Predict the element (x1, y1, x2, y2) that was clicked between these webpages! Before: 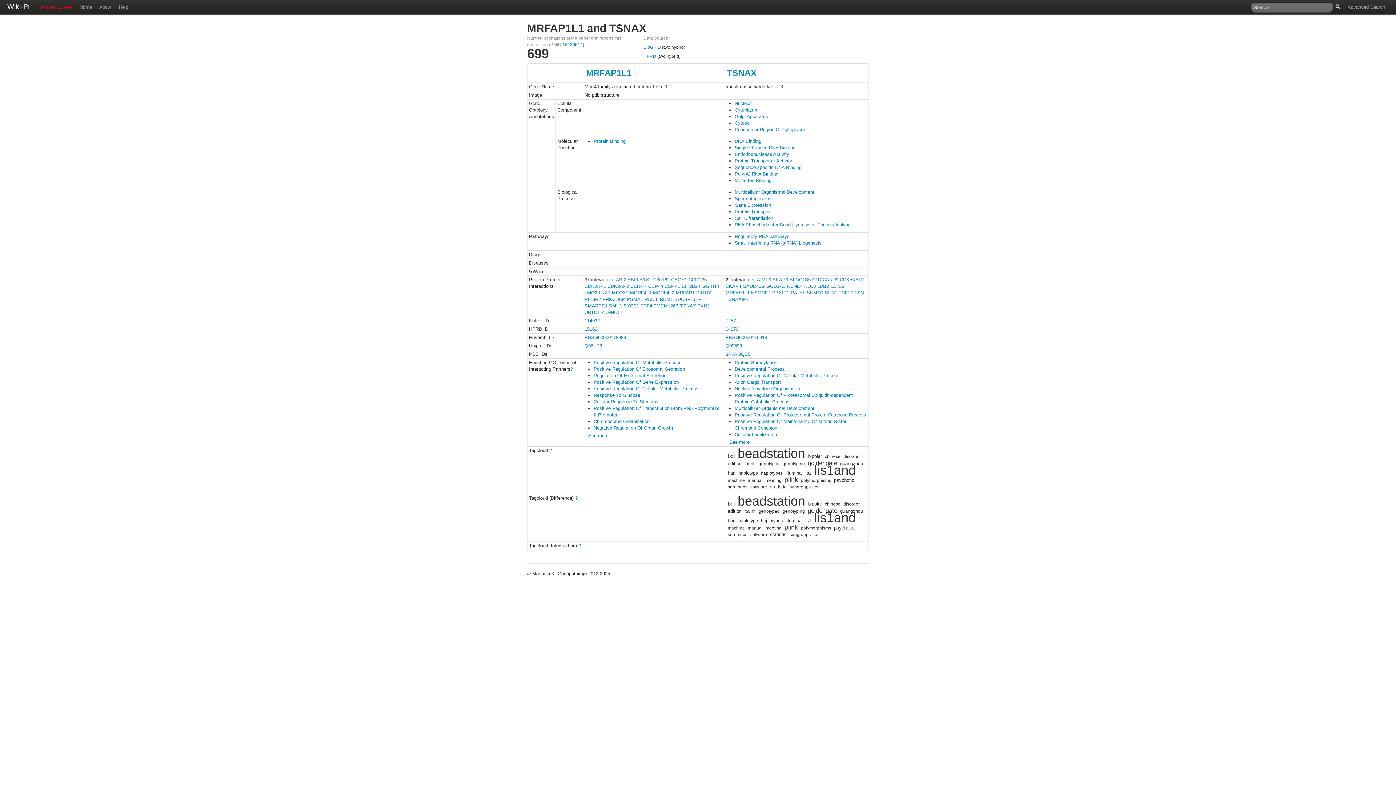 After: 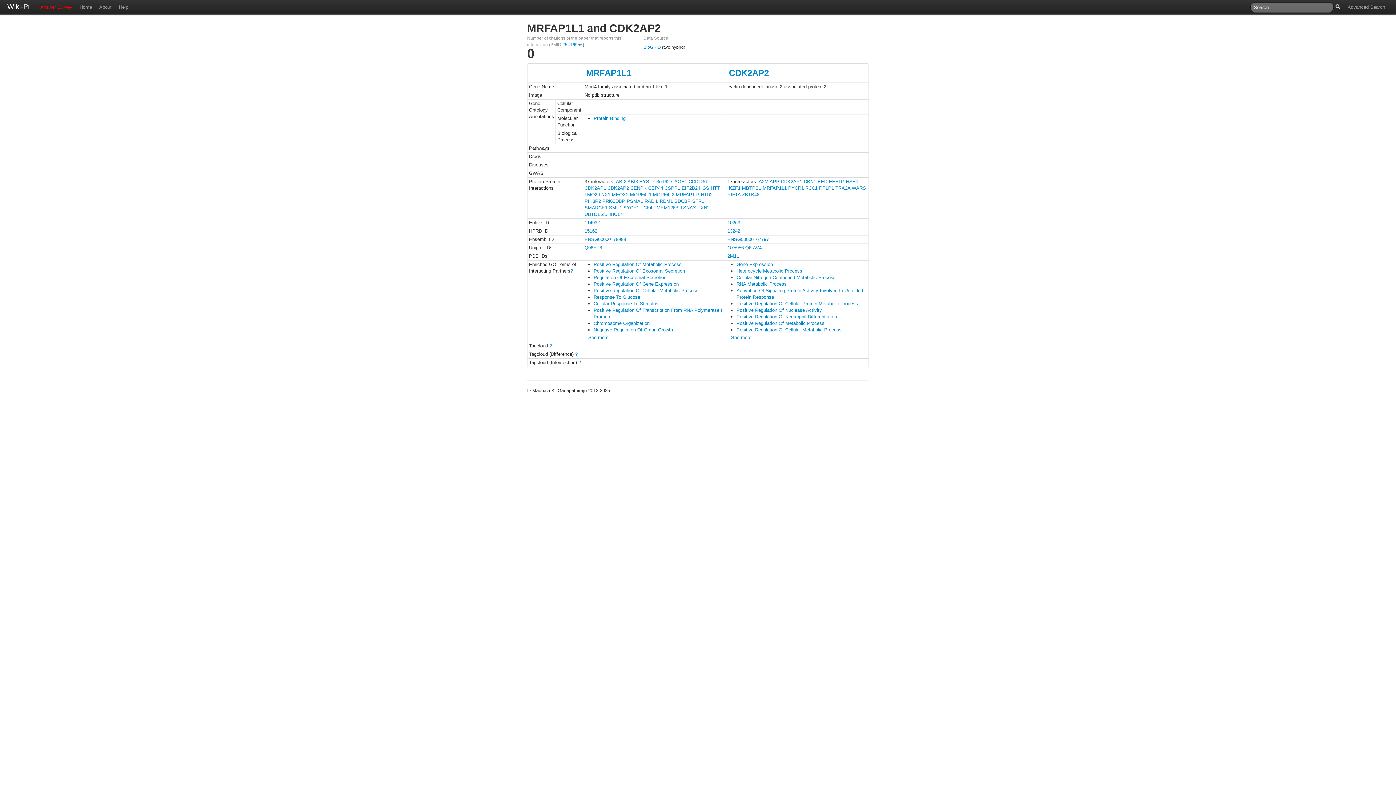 Action: bbox: (607, 283, 629, 289) label: CDK2AP2